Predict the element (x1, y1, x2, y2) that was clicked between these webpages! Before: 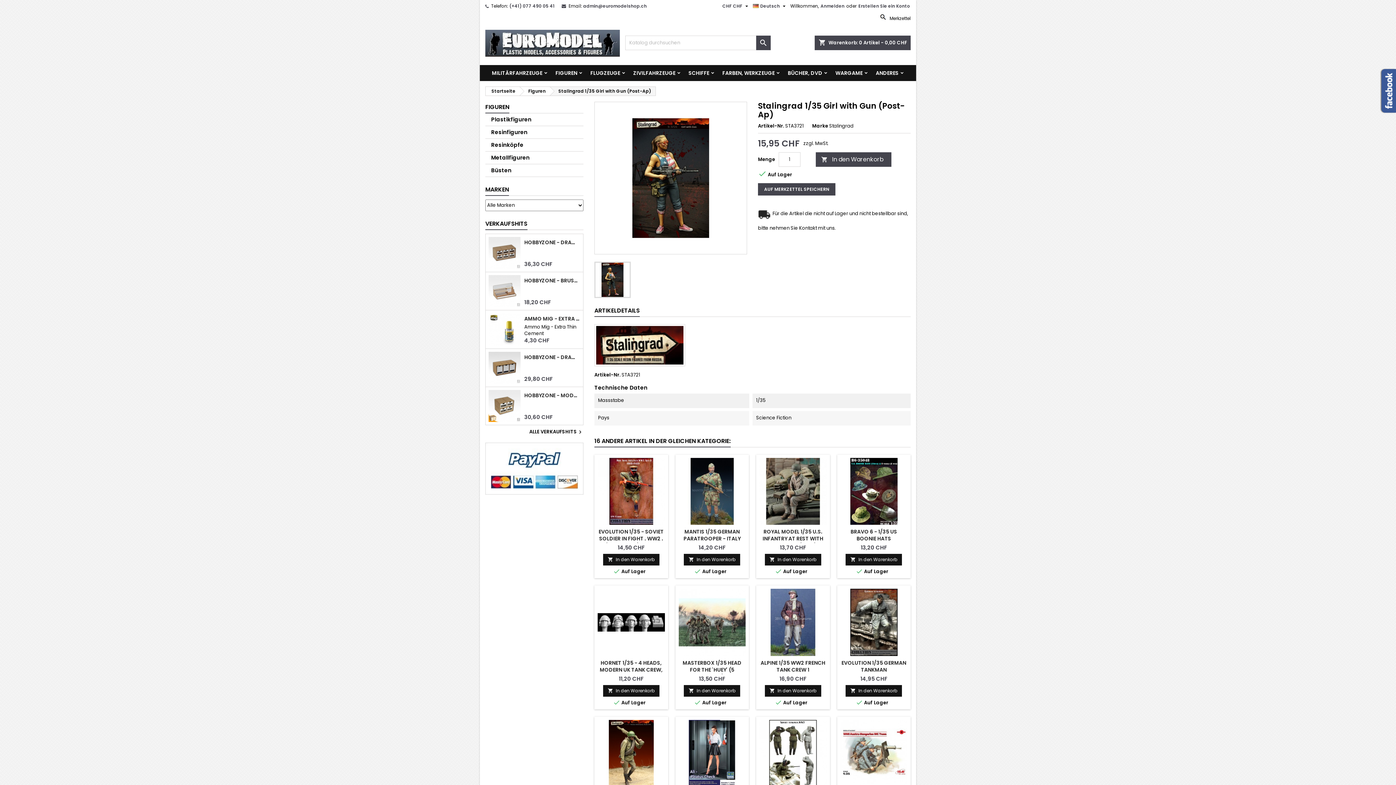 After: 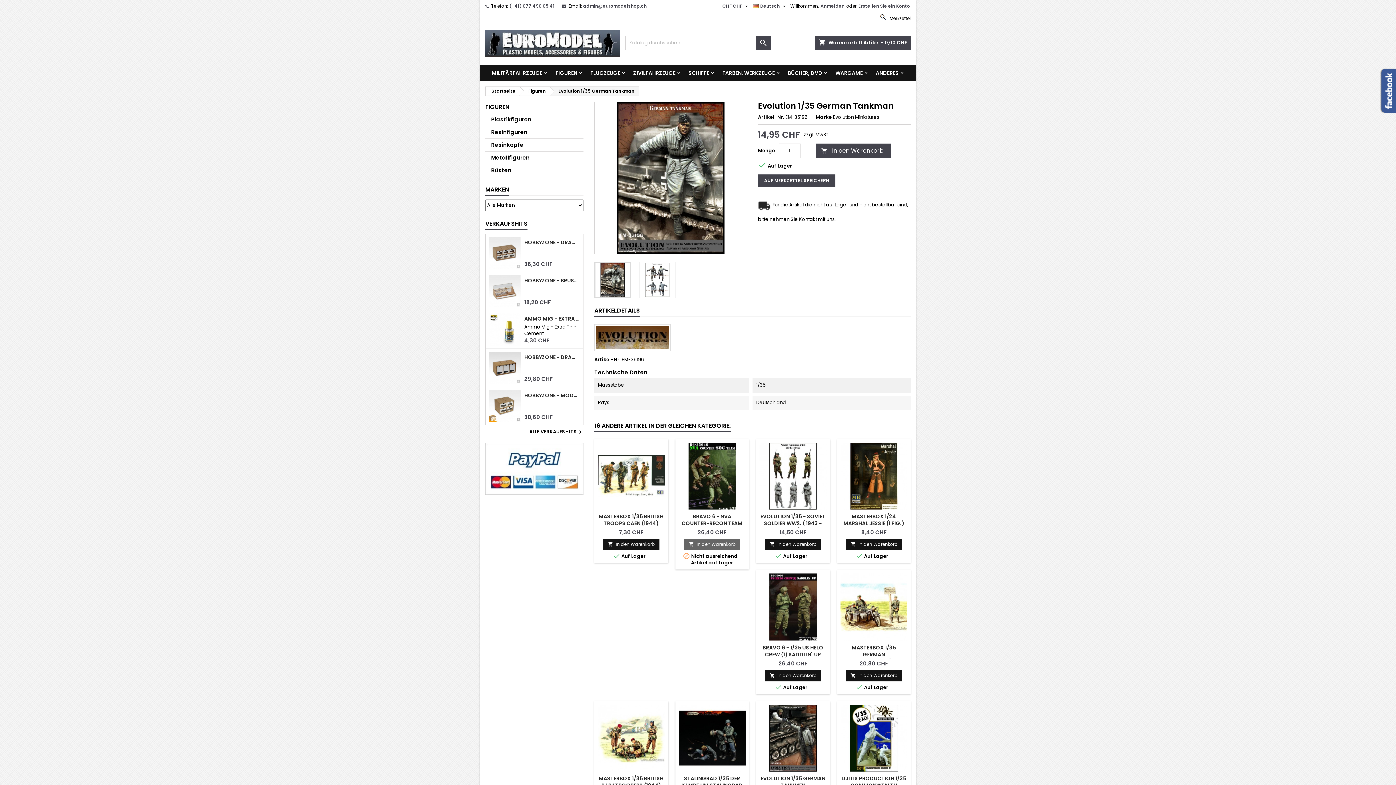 Action: bbox: (841, 659, 906, 673) label: EVOLUTION 1/35 GERMAN TANKMAN